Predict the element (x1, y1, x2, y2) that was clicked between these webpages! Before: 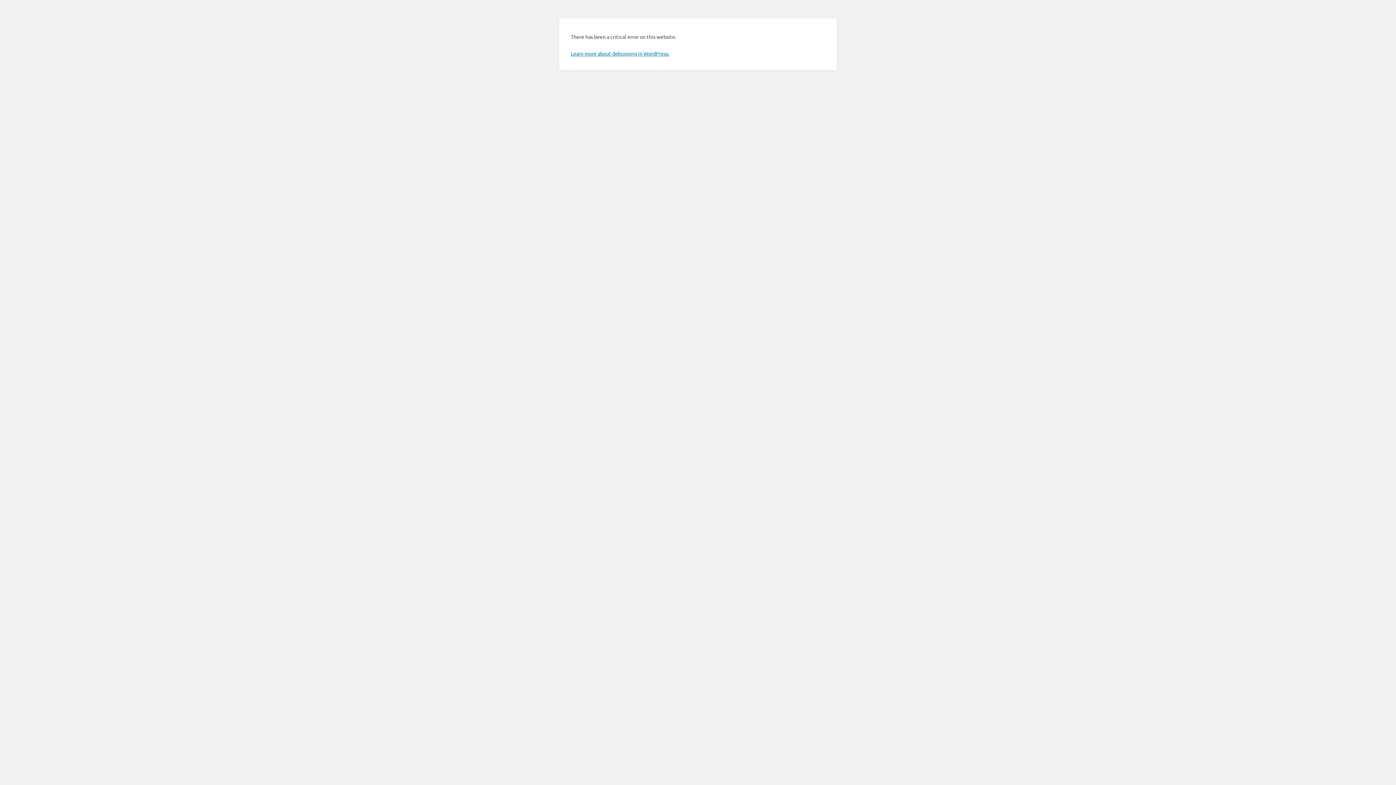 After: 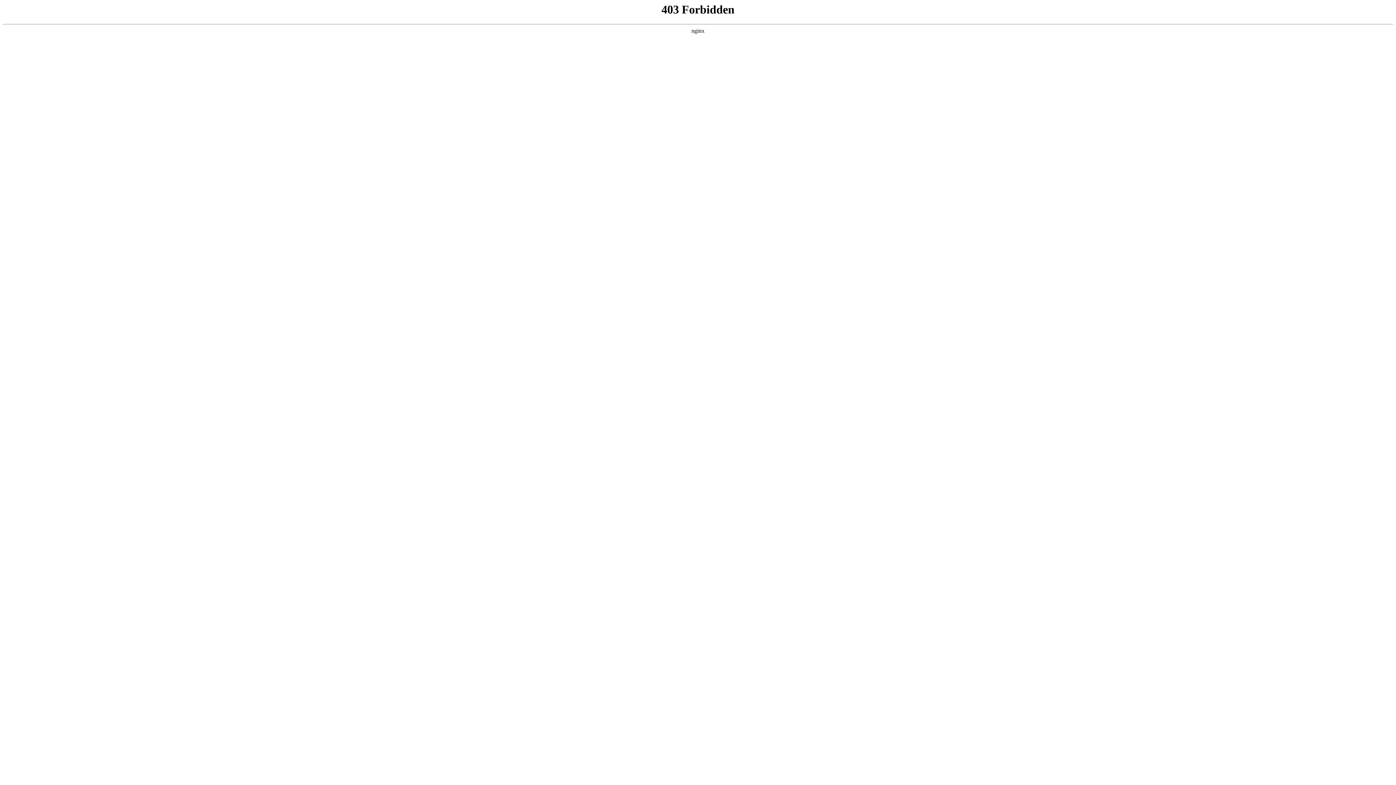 Action: bbox: (570, 50, 669, 56) label: Learn more about debugging in WordPress.